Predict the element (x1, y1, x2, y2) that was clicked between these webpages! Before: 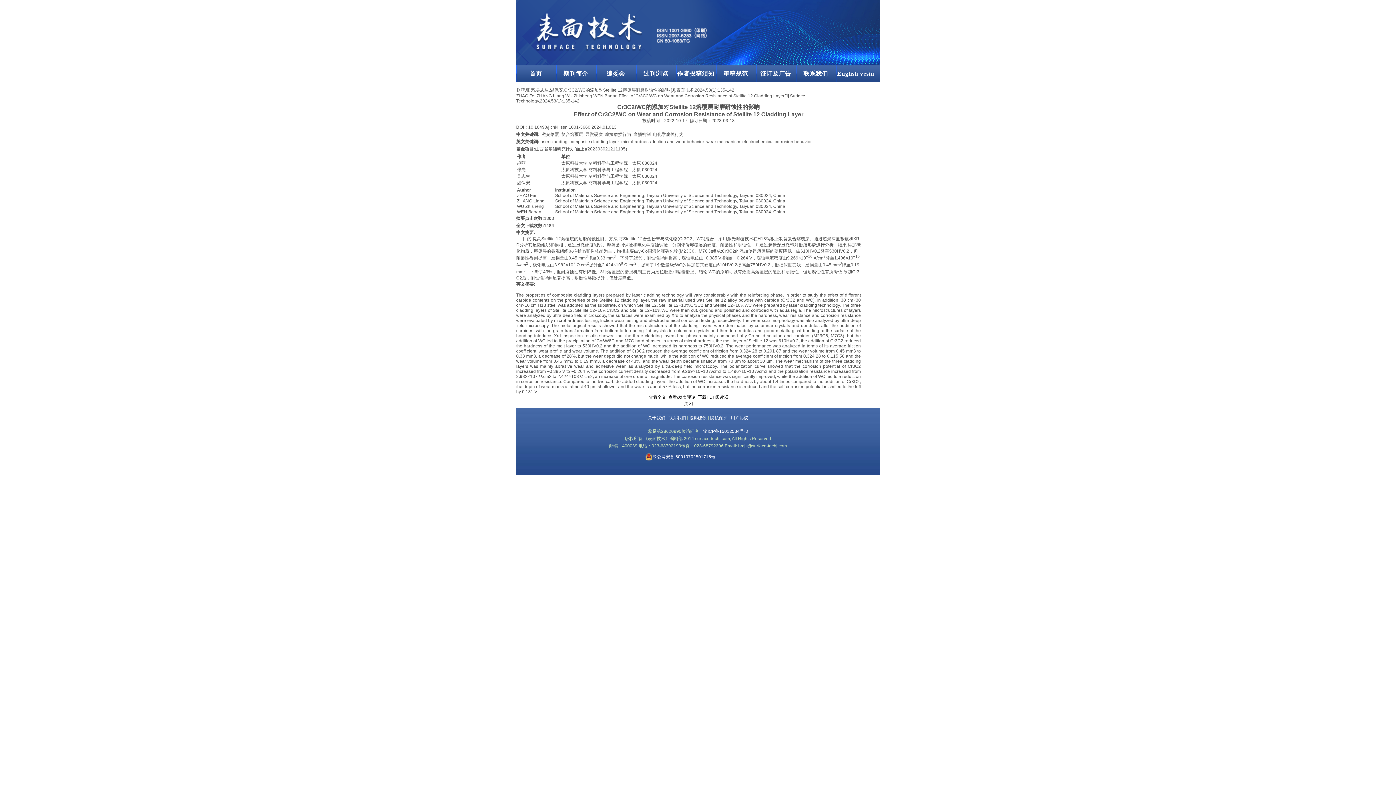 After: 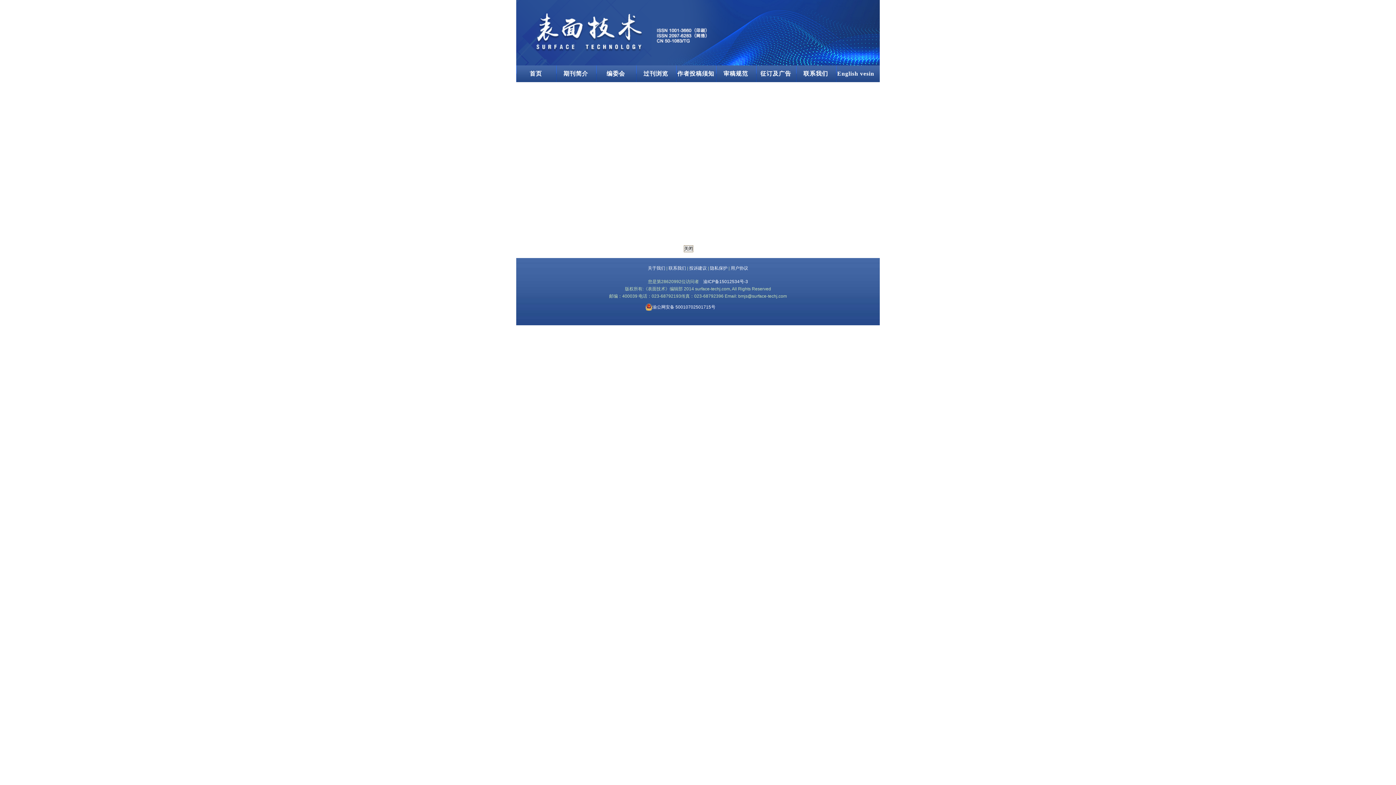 Action: bbox: (710, 415, 727, 420) label: 隐私保护